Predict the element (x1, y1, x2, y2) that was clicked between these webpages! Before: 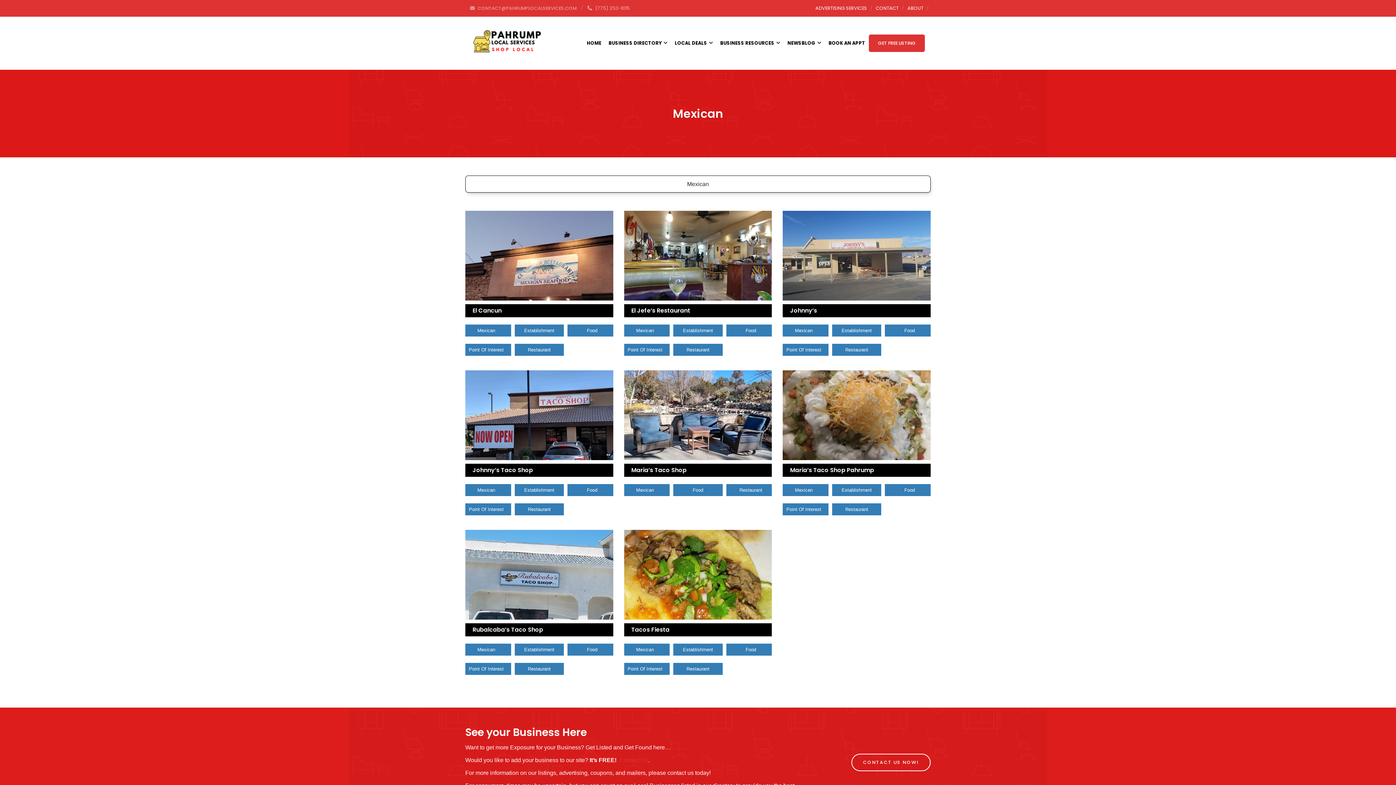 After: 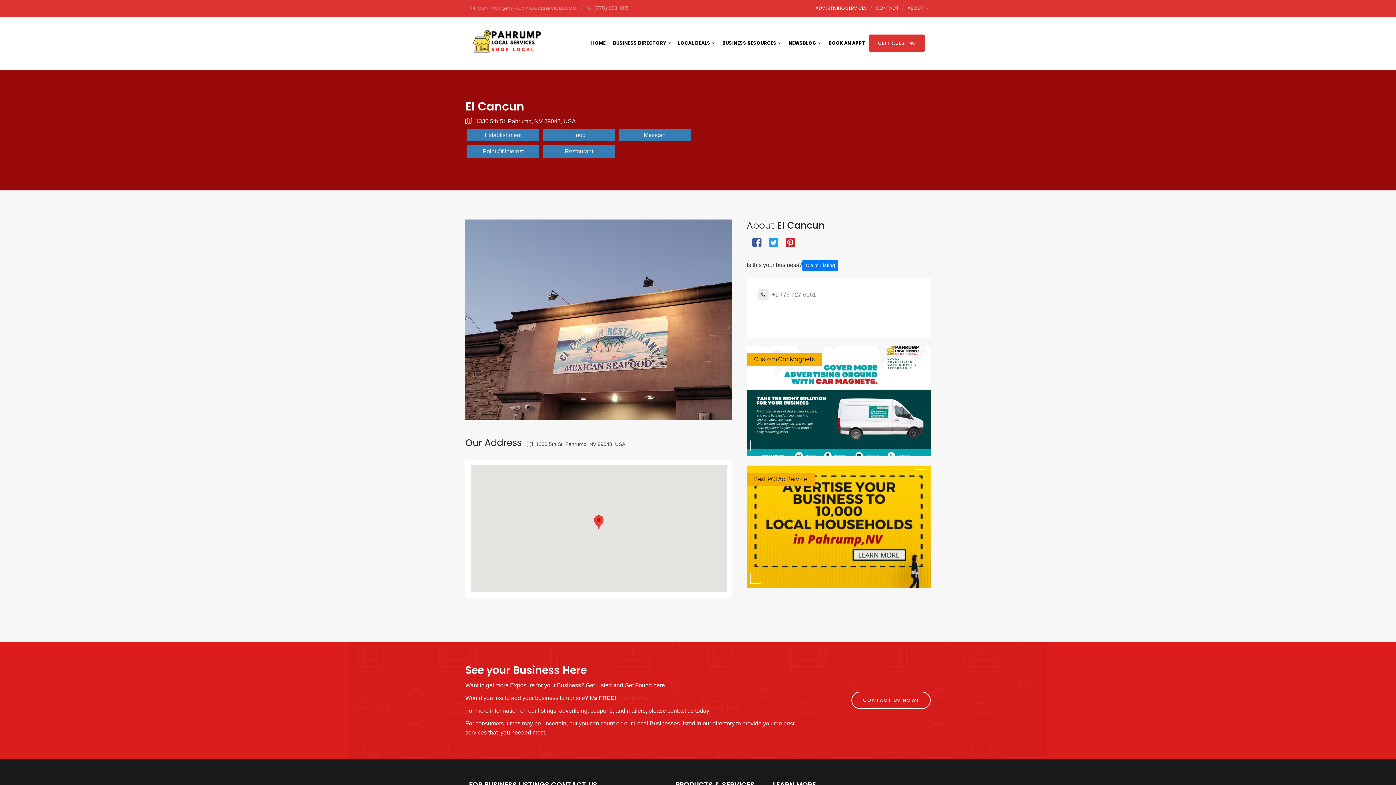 Action: bbox: (465, 210, 613, 300)